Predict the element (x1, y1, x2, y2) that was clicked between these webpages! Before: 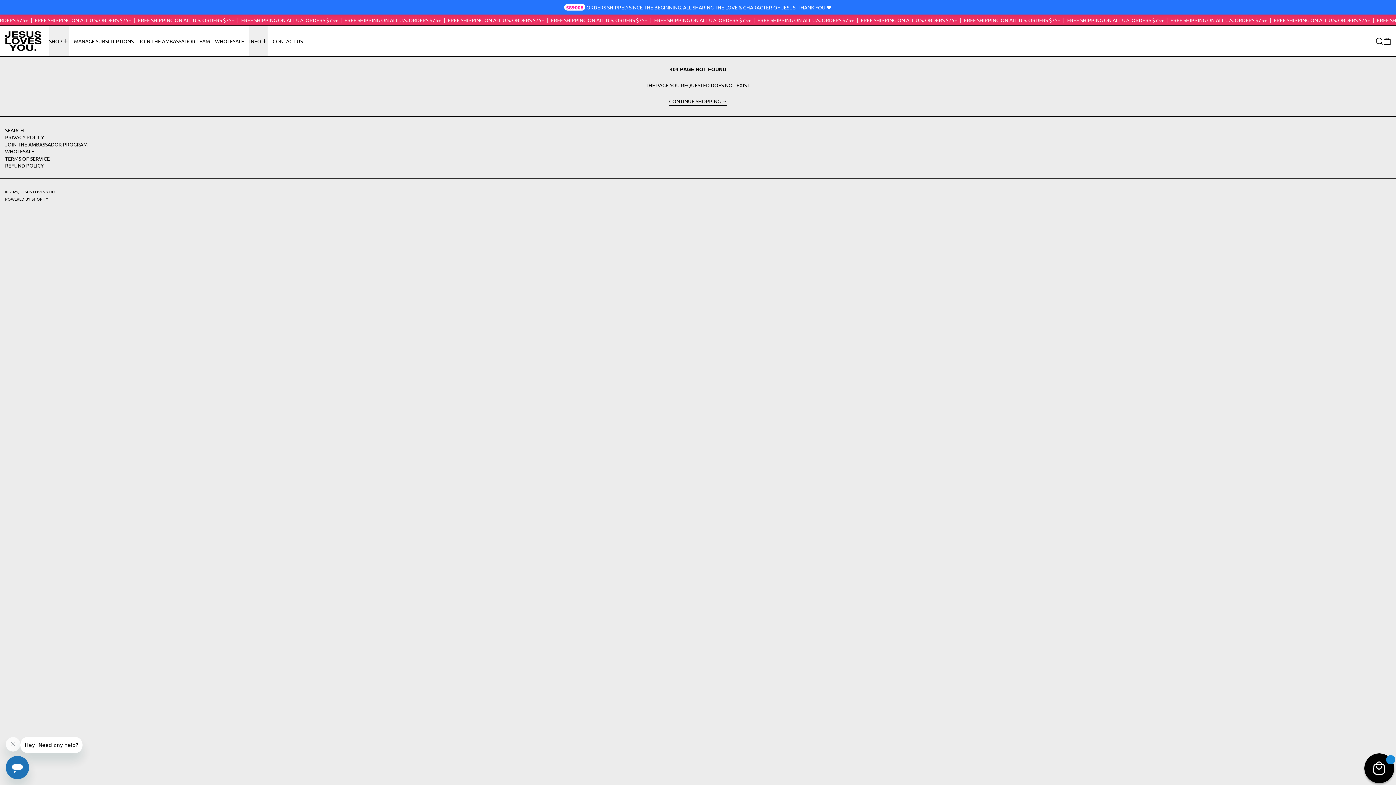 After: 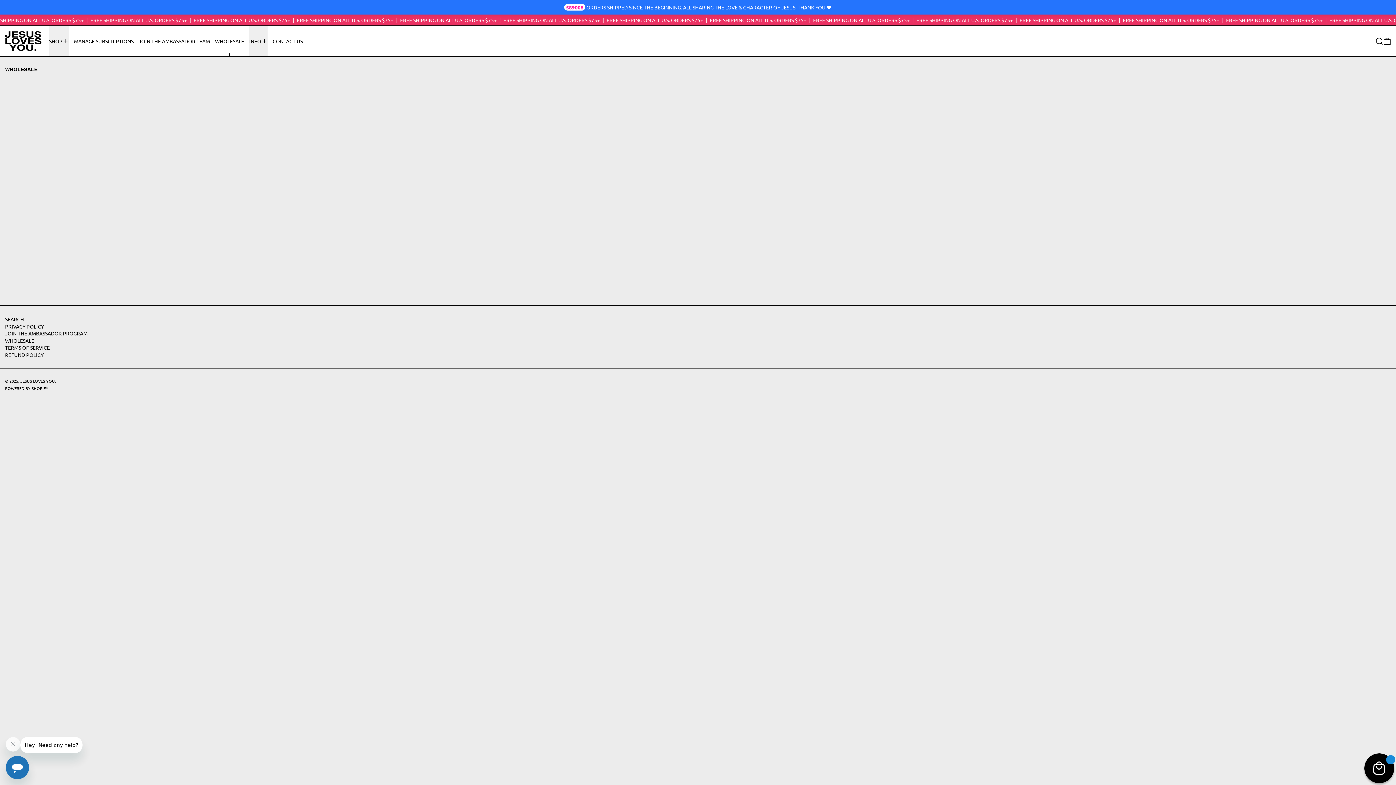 Action: bbox: (5, 148, 34, 154) label: WHOLESALE